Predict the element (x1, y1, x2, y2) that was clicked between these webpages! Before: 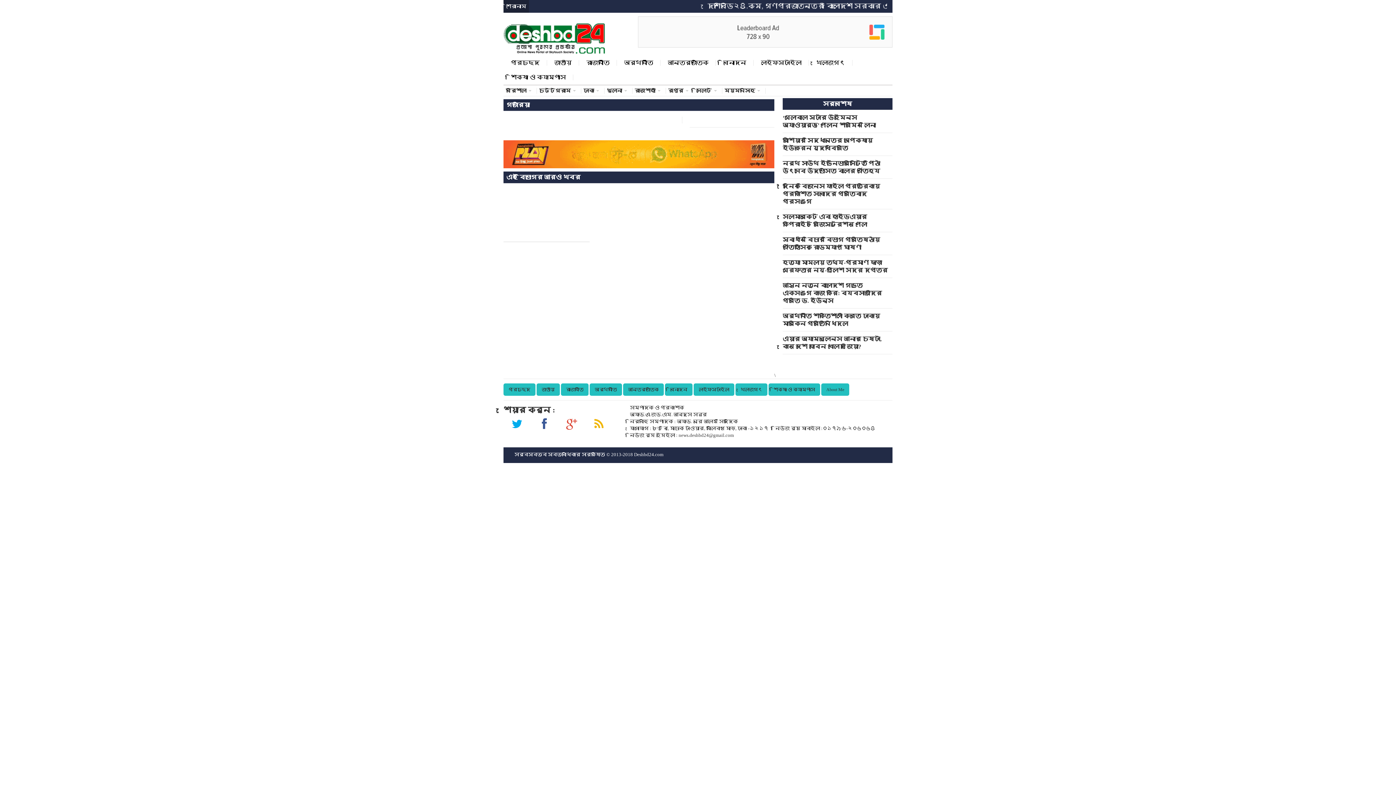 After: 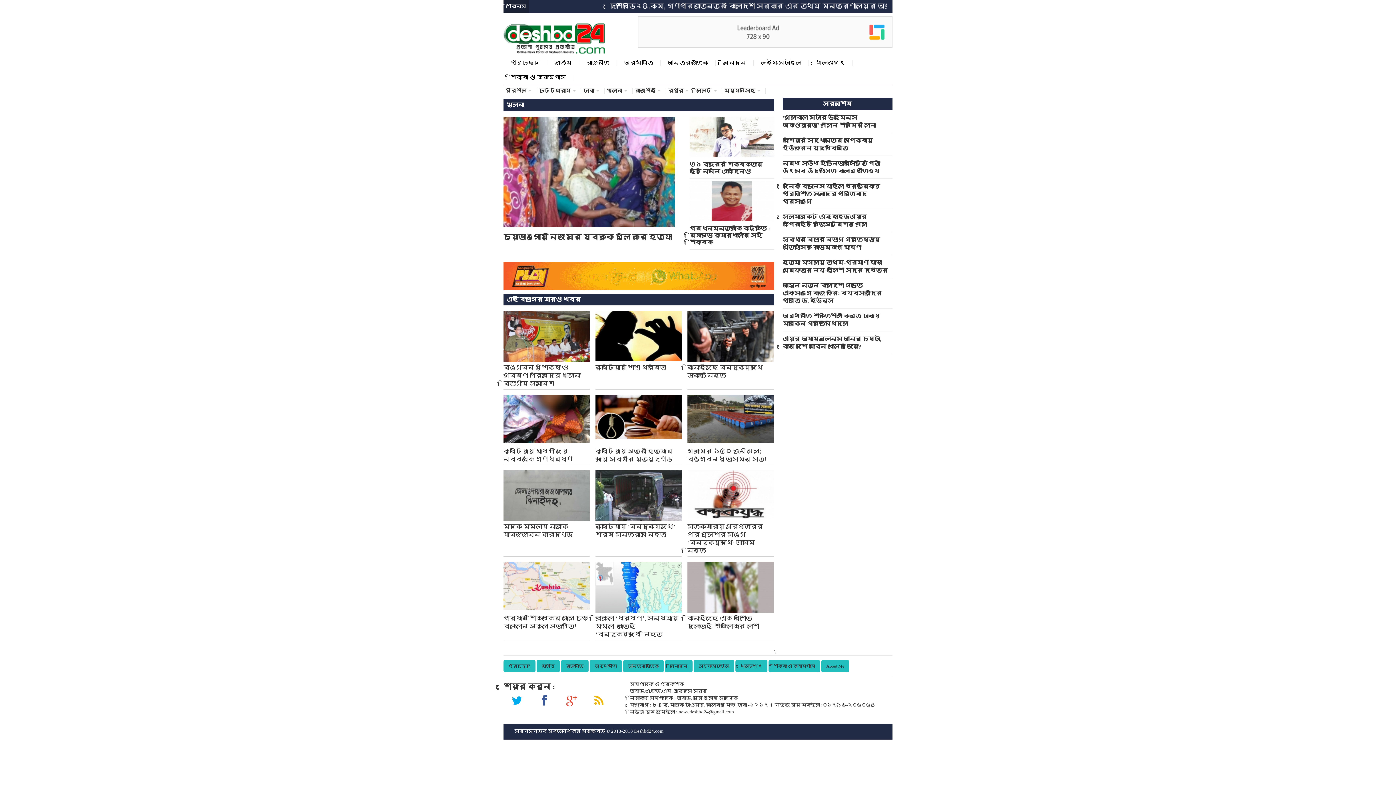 Action: label: খুলনা bbox: (606, 86, 631, 94)